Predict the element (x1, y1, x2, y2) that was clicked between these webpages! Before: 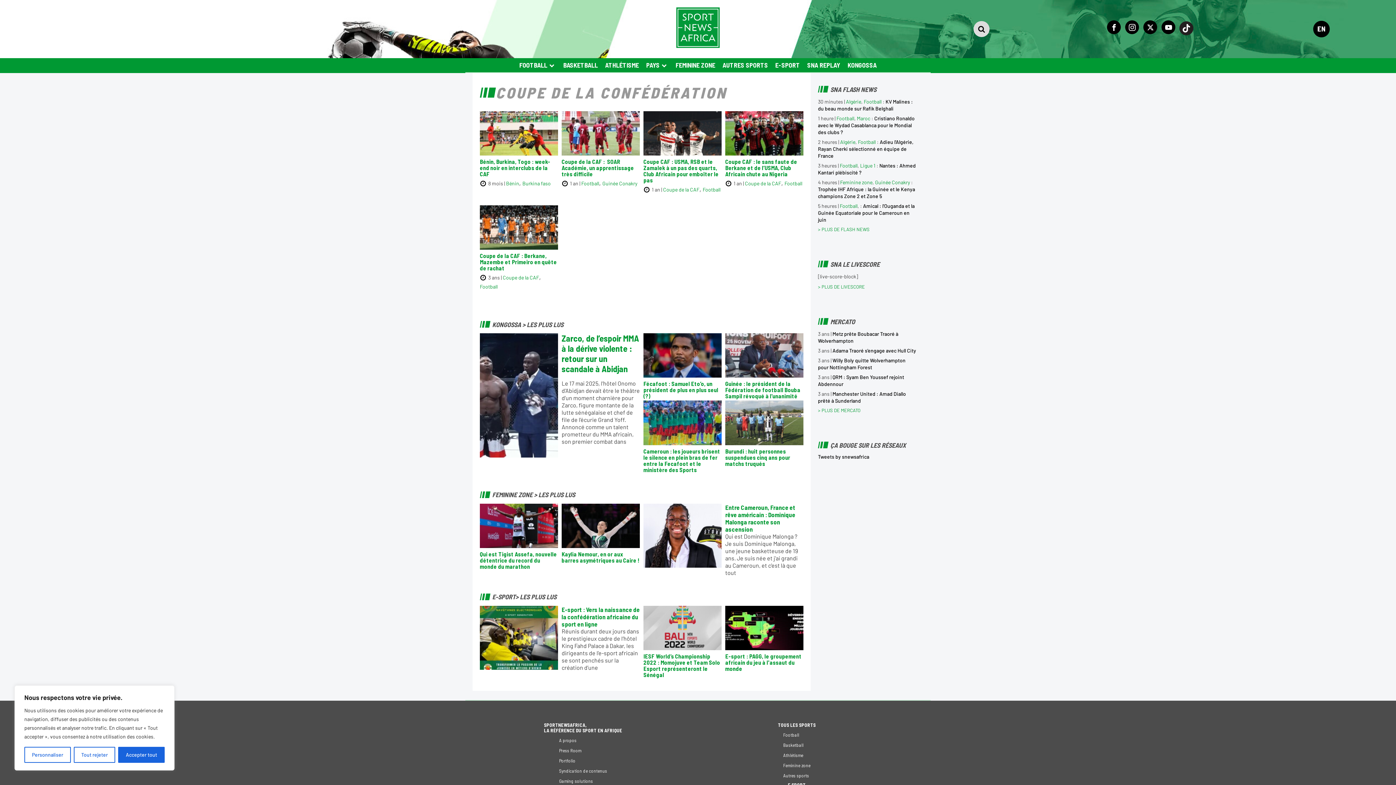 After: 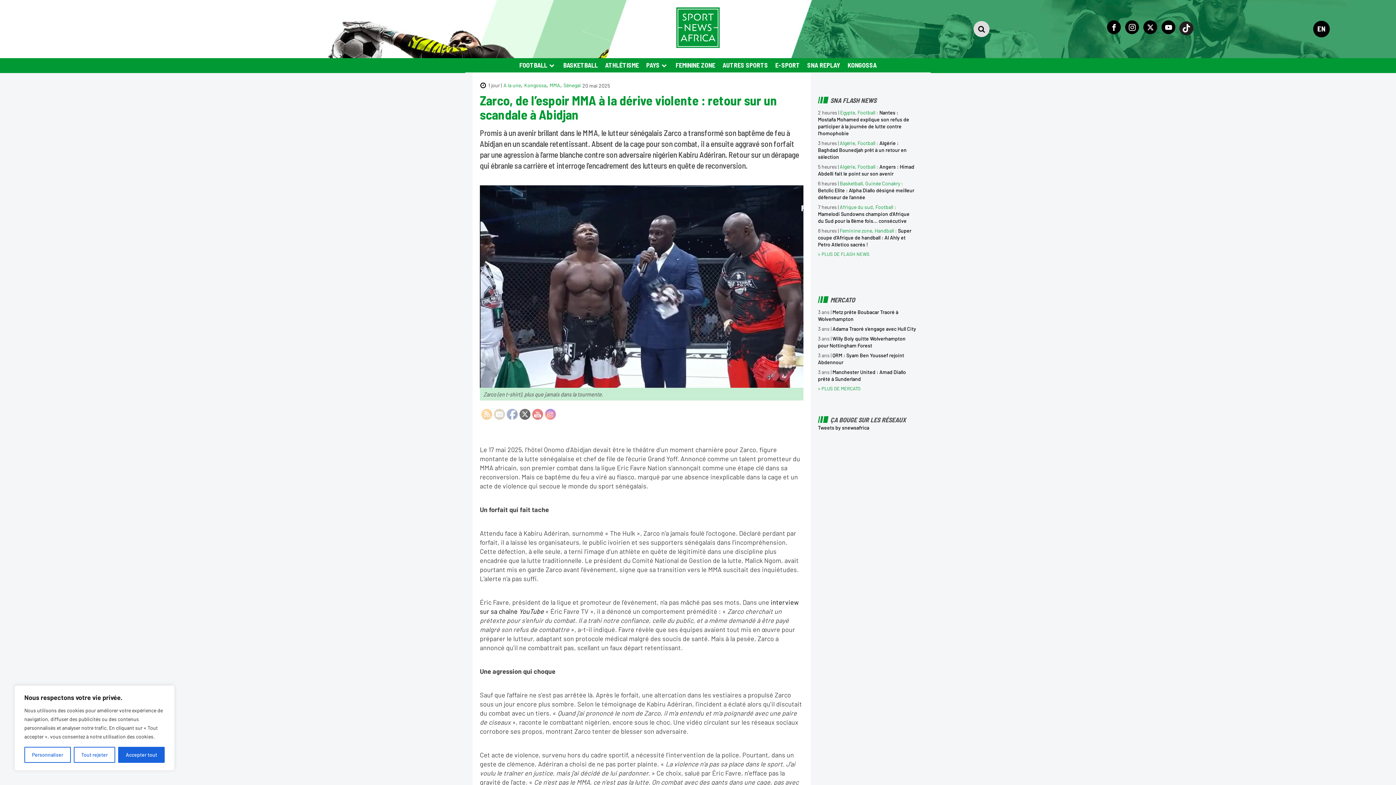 Action: bbox: (480, 391, 558, 398)